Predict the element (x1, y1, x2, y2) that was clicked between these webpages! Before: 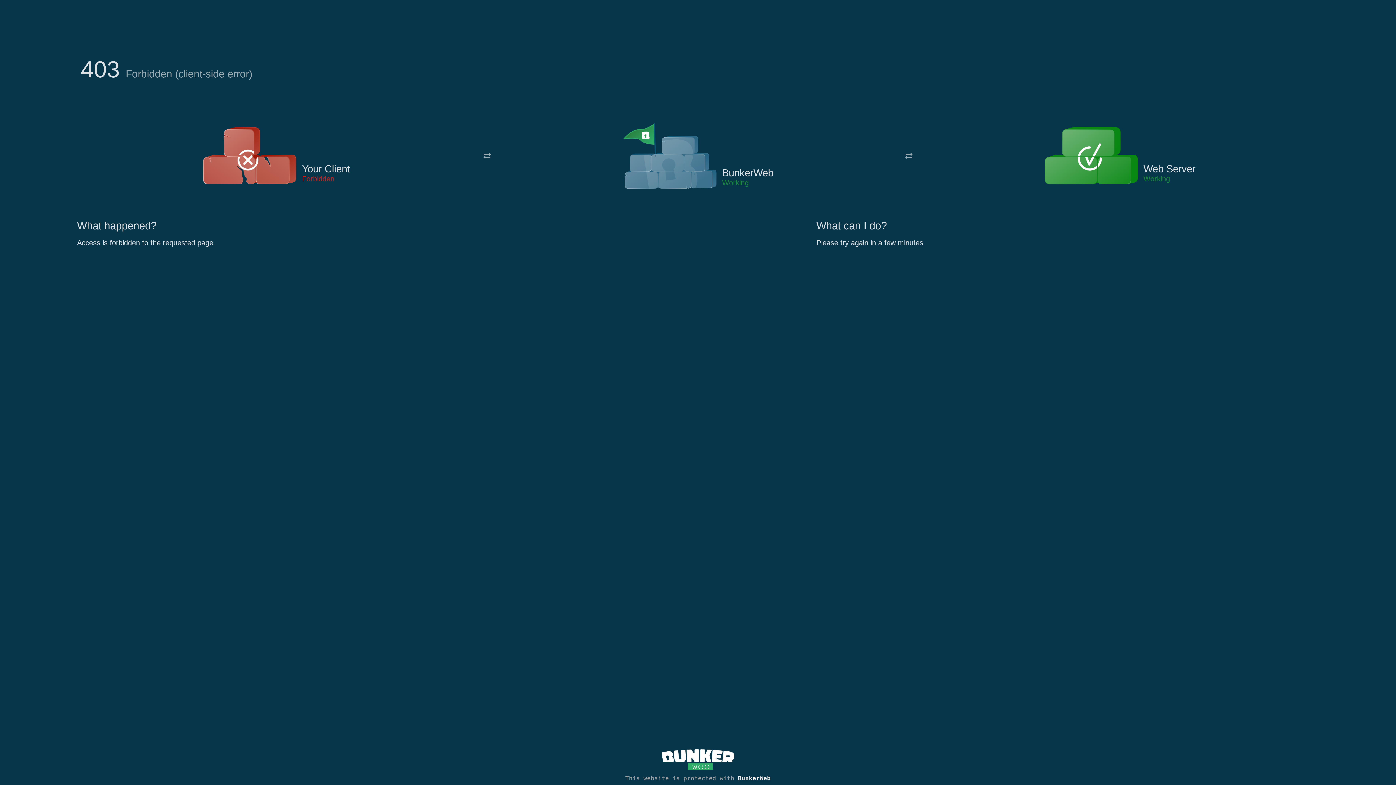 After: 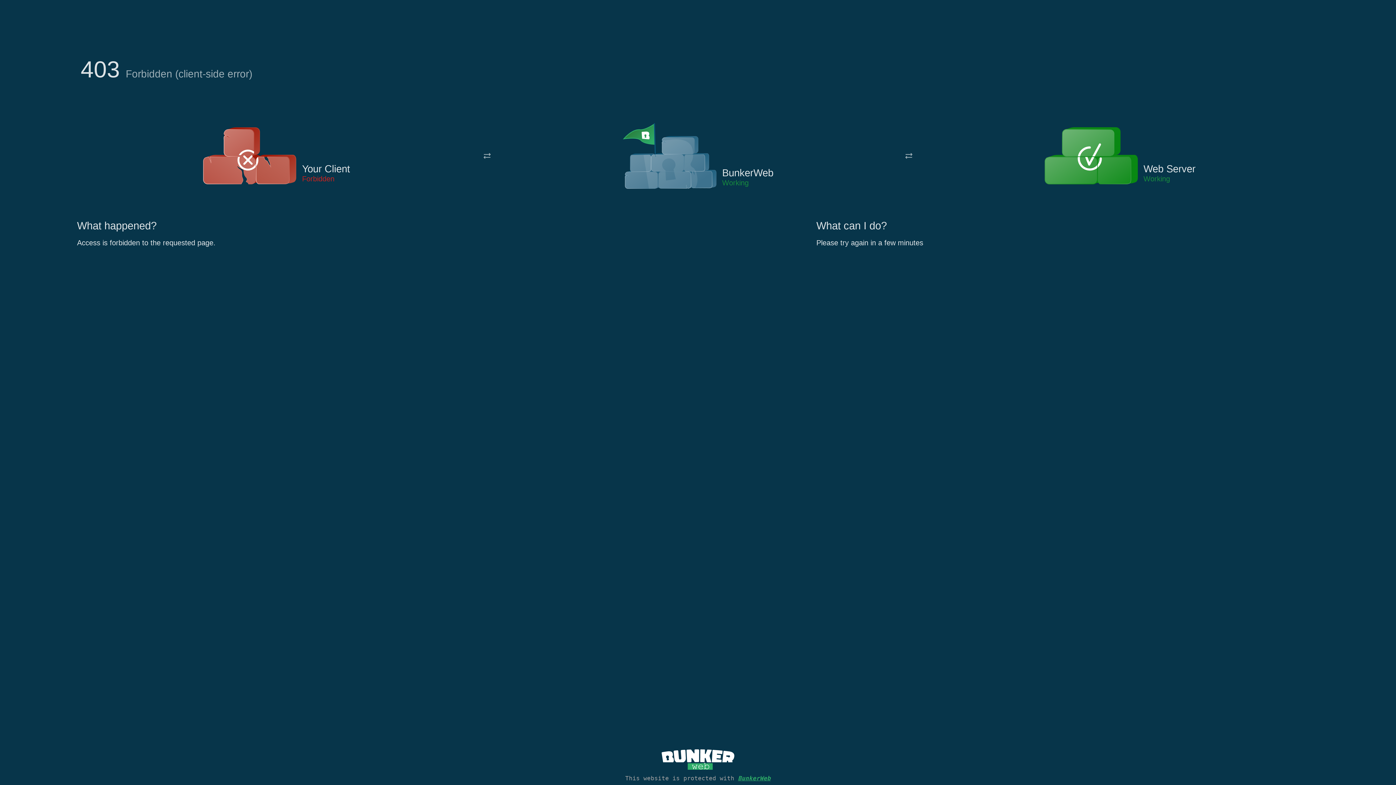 Action: label: BunkerWeb bbox: (738, 775, 770, 782)